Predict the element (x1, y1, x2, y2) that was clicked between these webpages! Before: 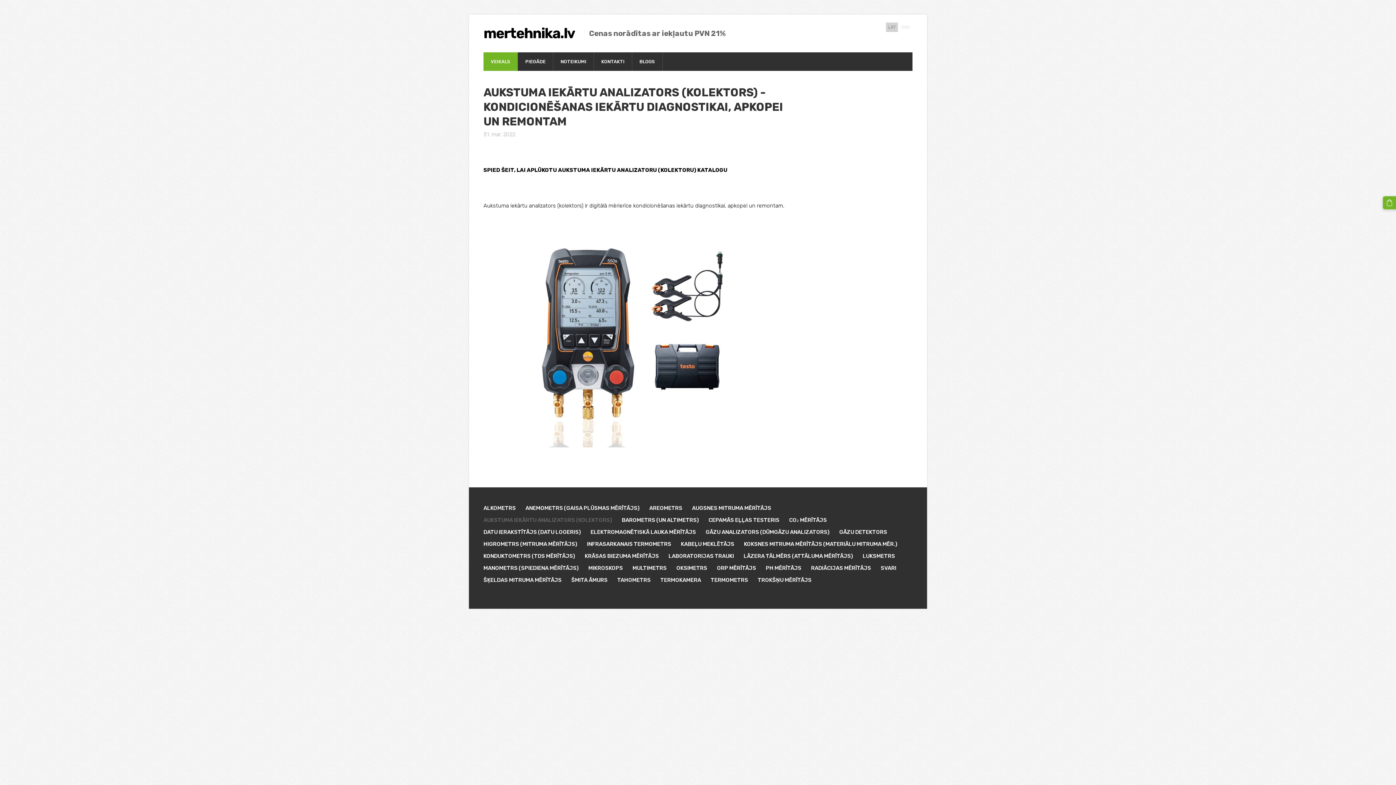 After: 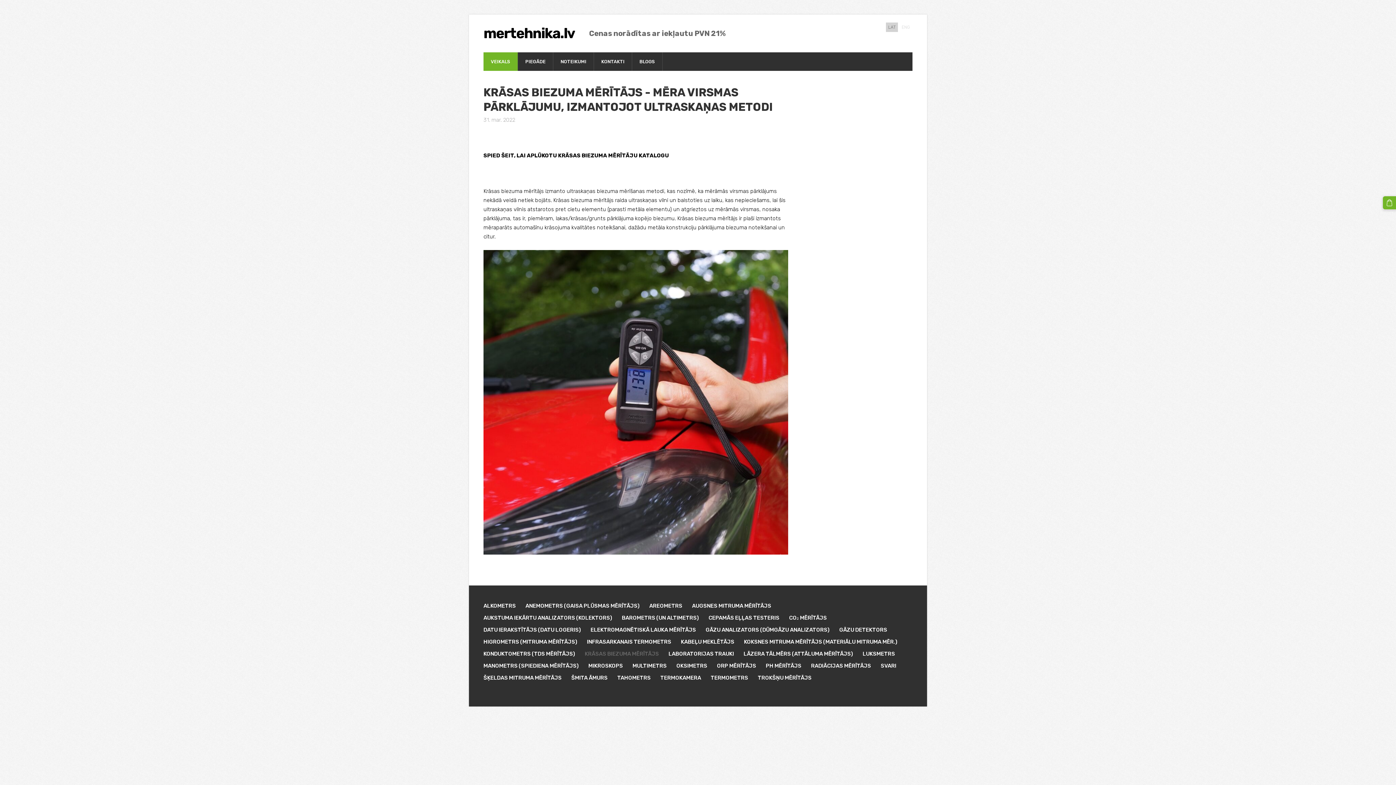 Action: label: KRĀSAS BIEZUMA MĒRĪTĀJS bbox: (584, 553, 659, 559)